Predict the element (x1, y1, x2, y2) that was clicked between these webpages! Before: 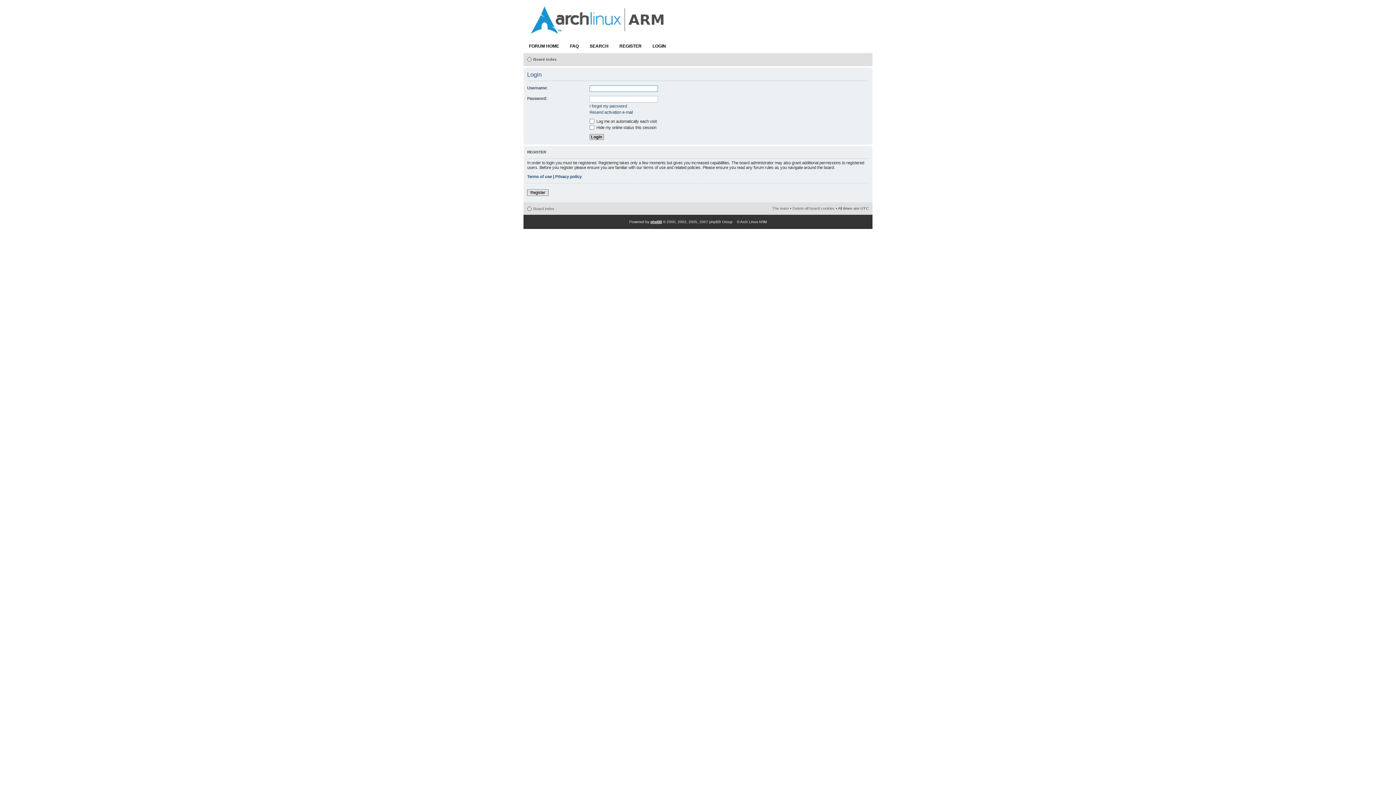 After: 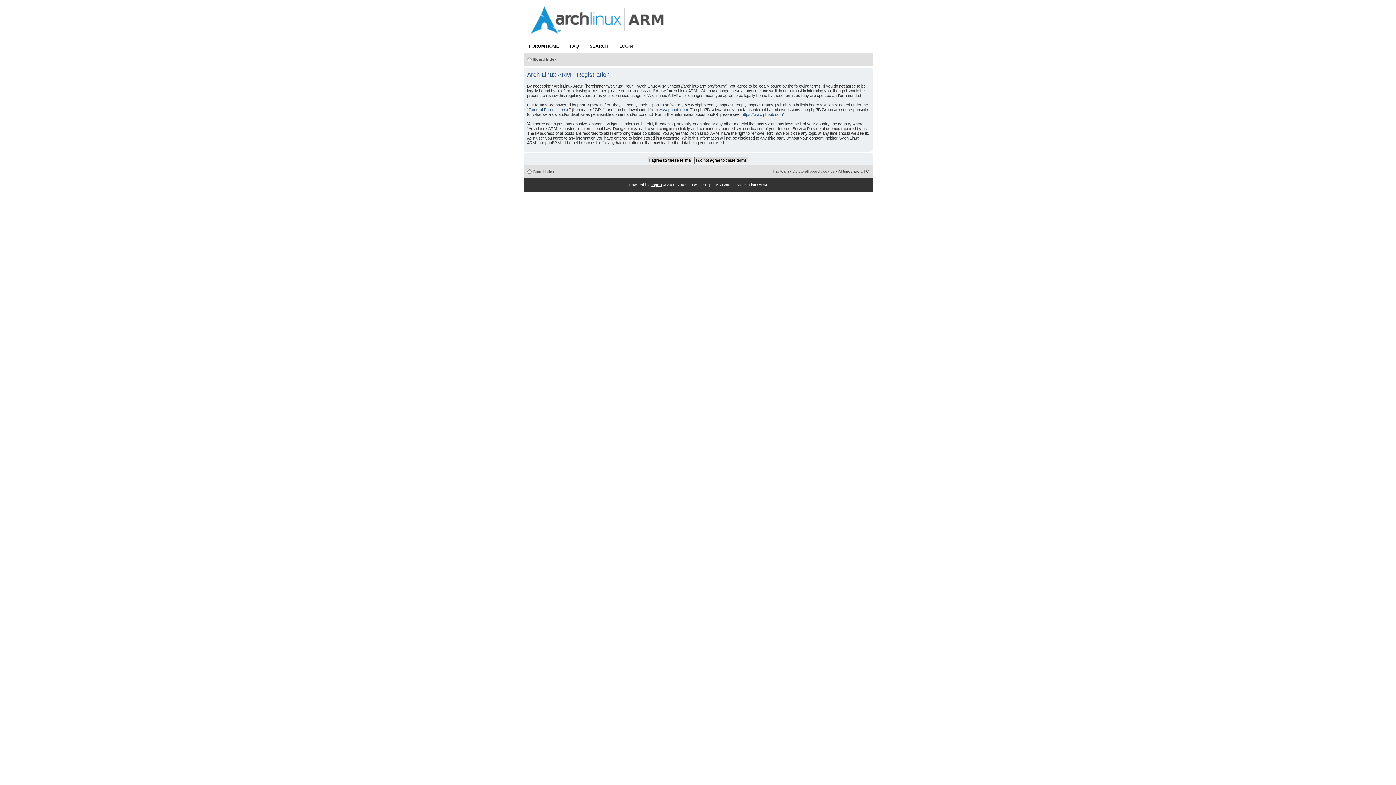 Action: bbox: (527, 189, 548, 196) label: Register